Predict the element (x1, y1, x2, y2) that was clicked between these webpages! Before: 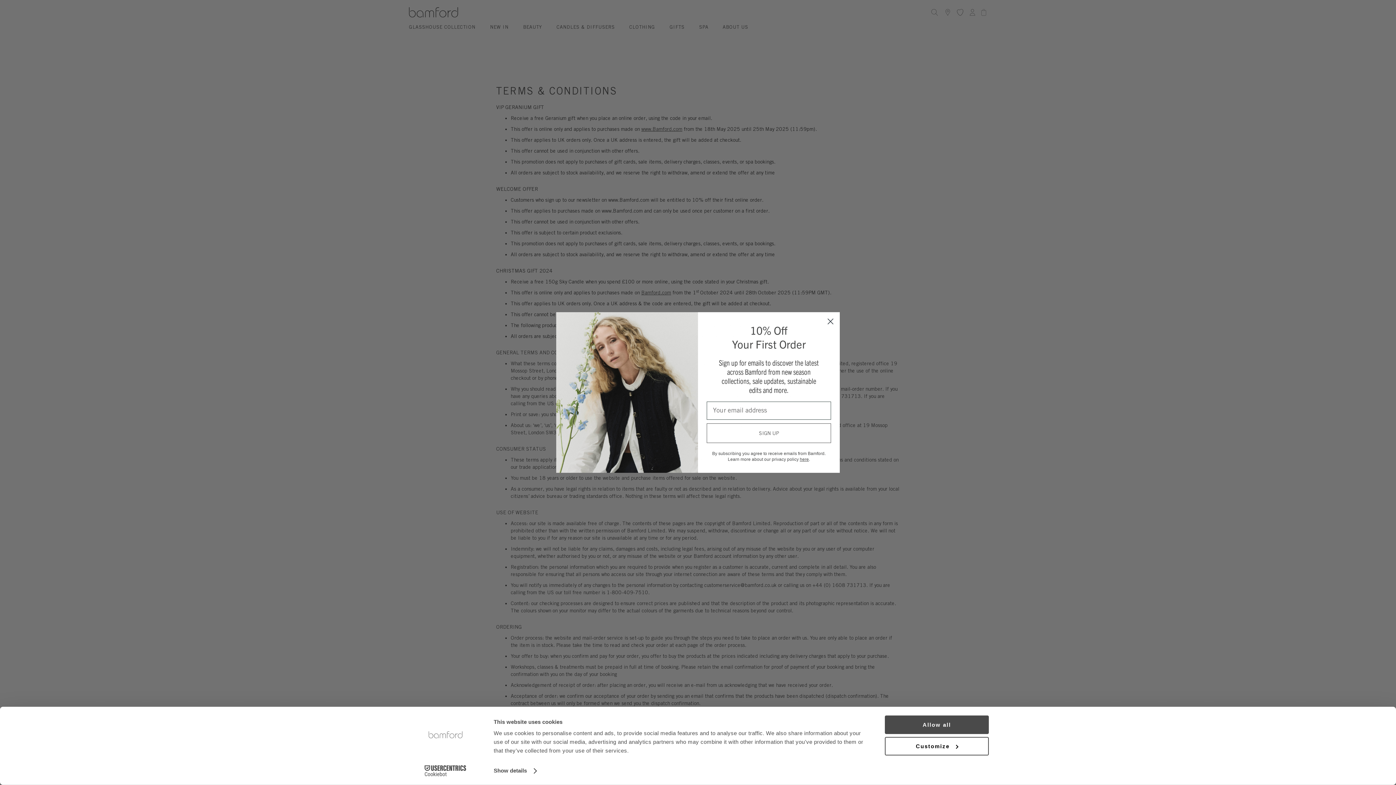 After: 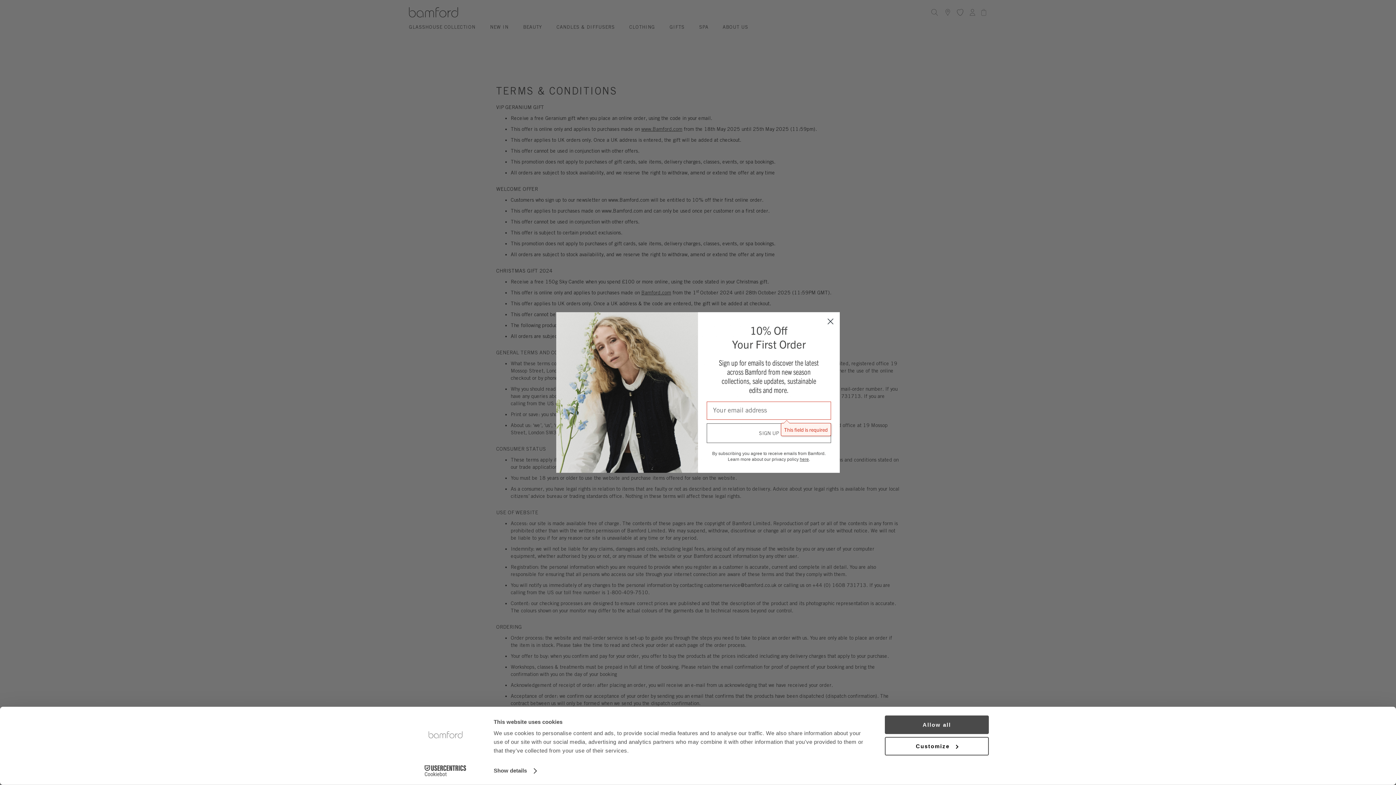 Action: bbox: (706, 423, 831, 443) label: SIGN UP